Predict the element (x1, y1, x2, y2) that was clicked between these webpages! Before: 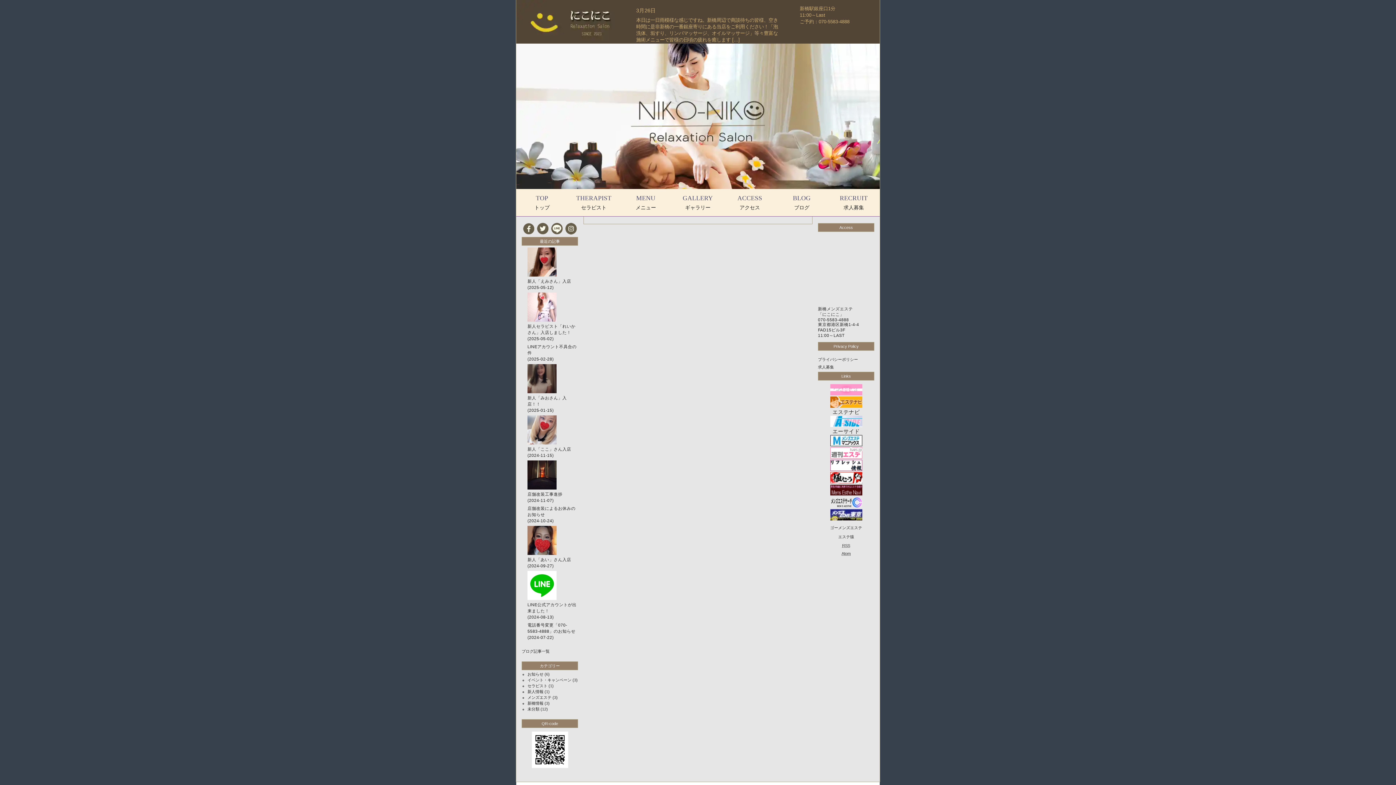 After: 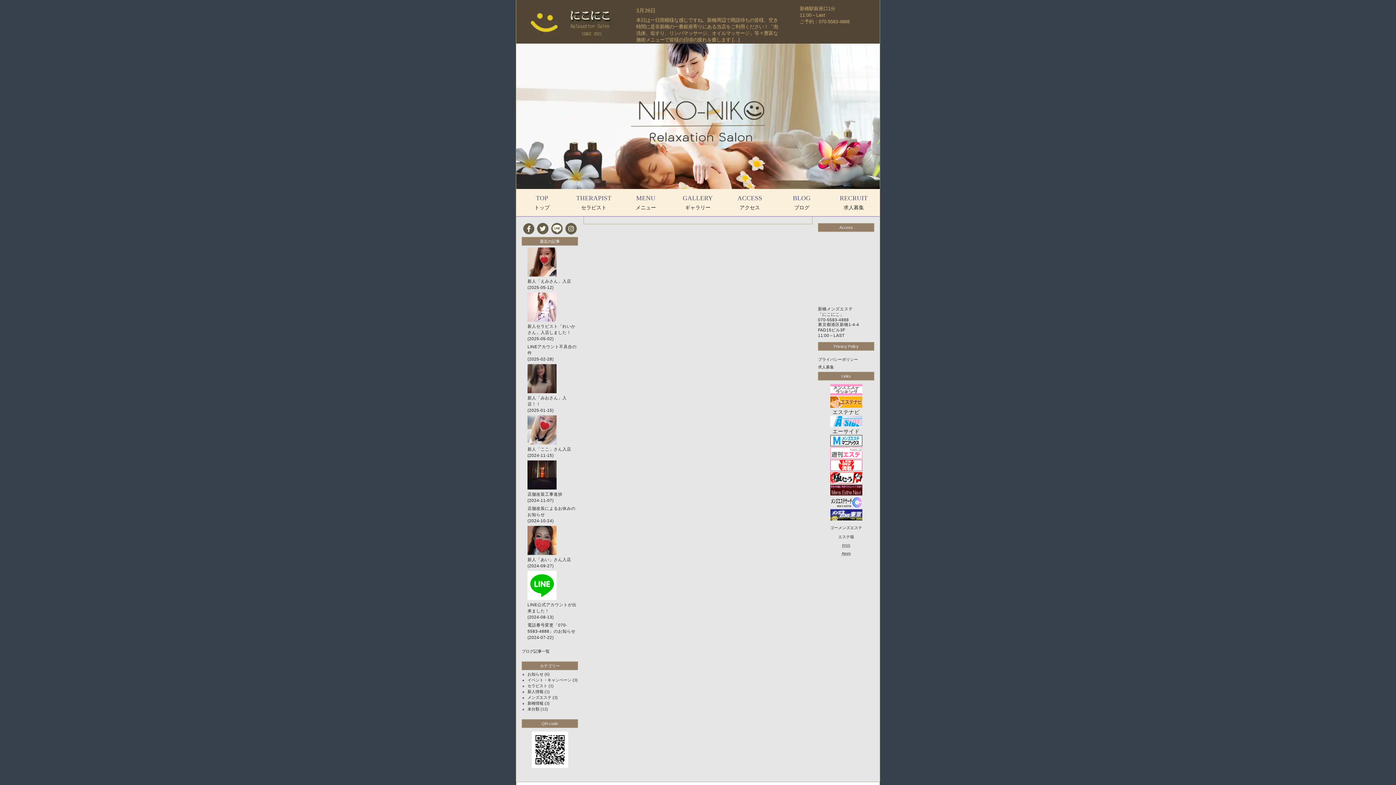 Action: bbox: (536, 230, 549, 236)